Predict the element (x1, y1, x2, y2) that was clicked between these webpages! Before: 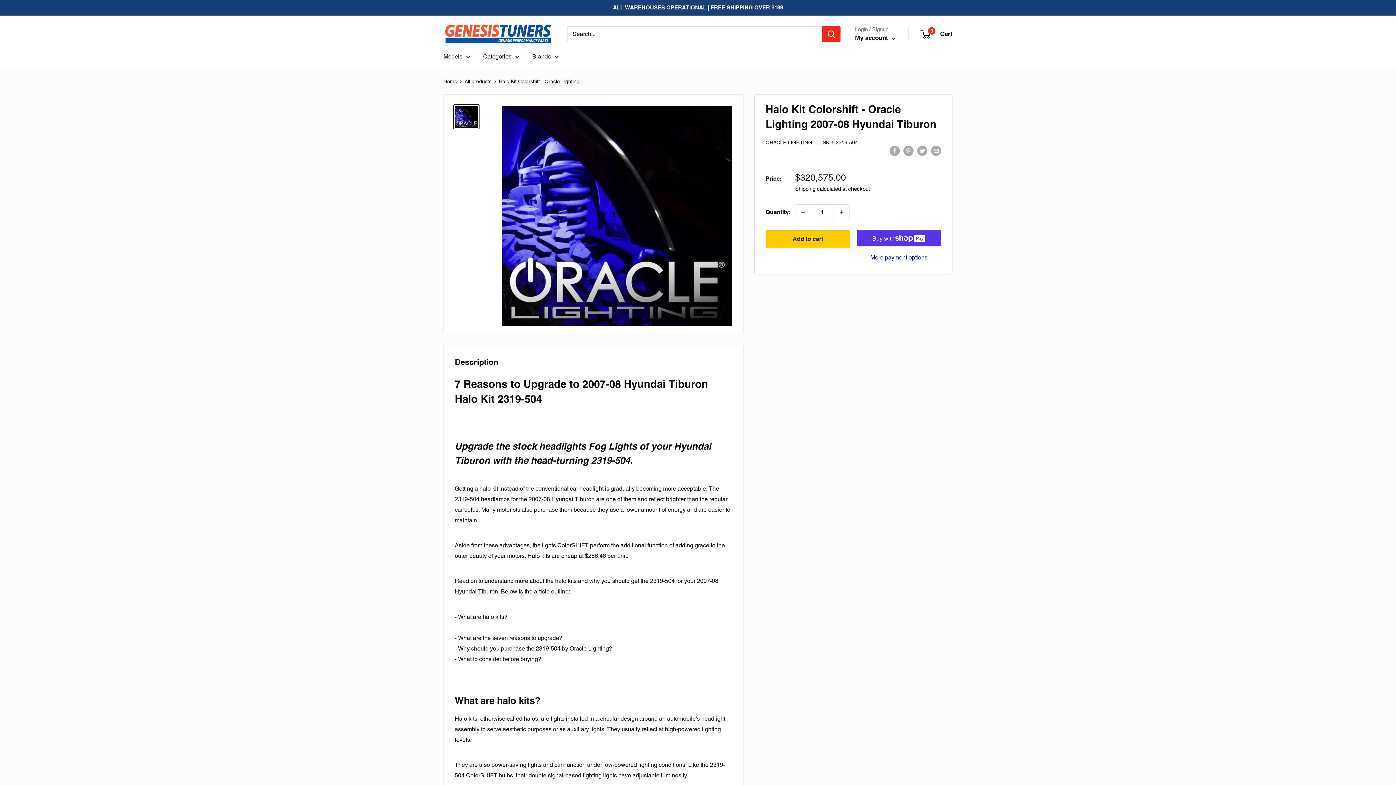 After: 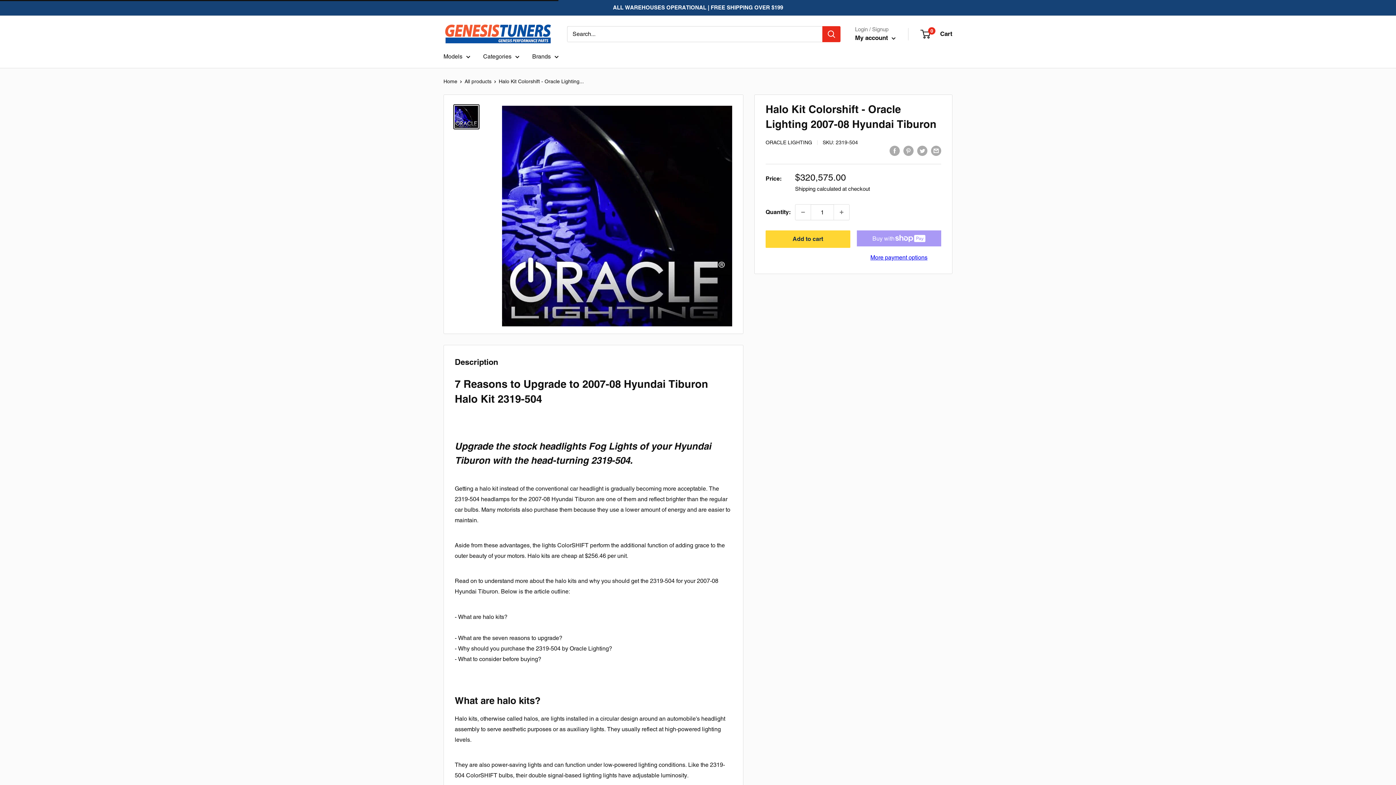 Action: label: Add to cart bbox: (765, 230, 850, 248)